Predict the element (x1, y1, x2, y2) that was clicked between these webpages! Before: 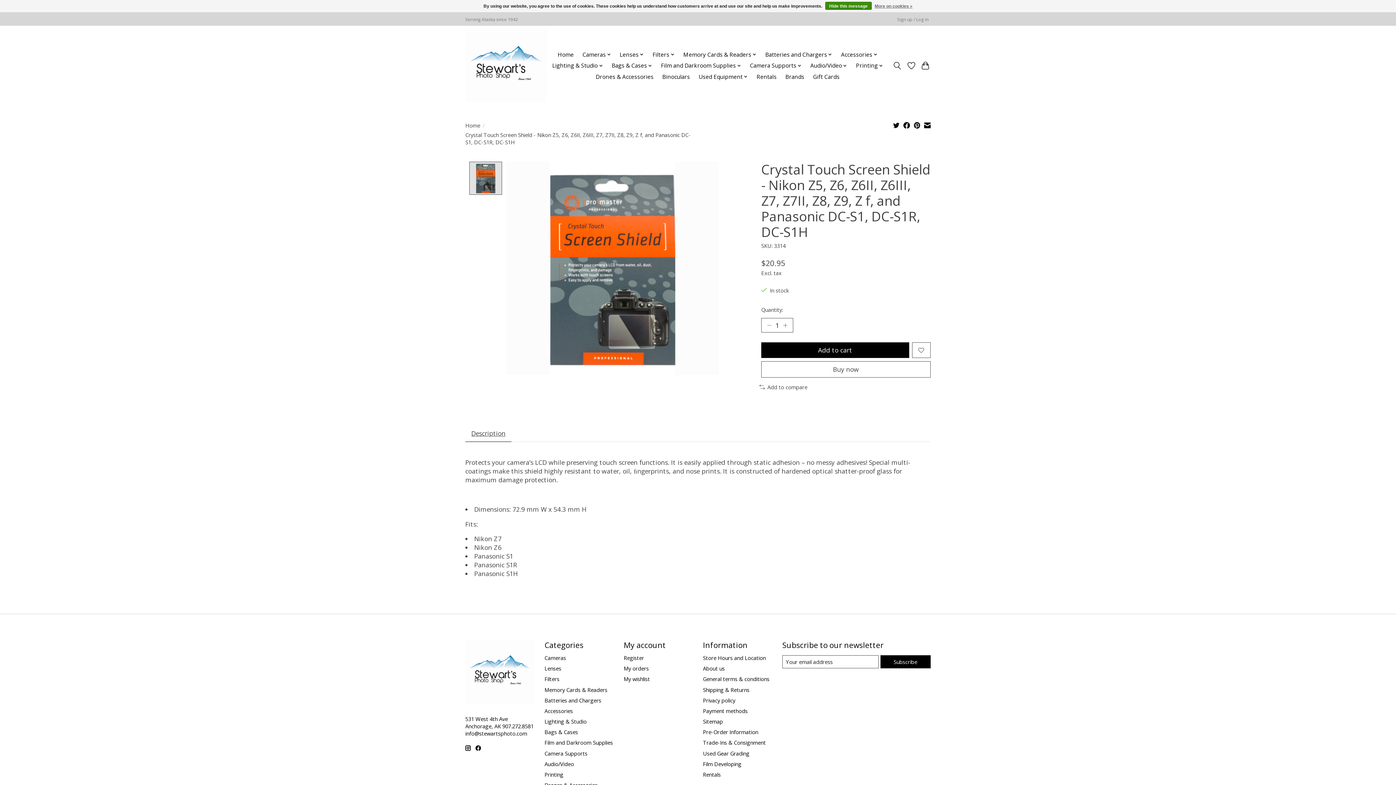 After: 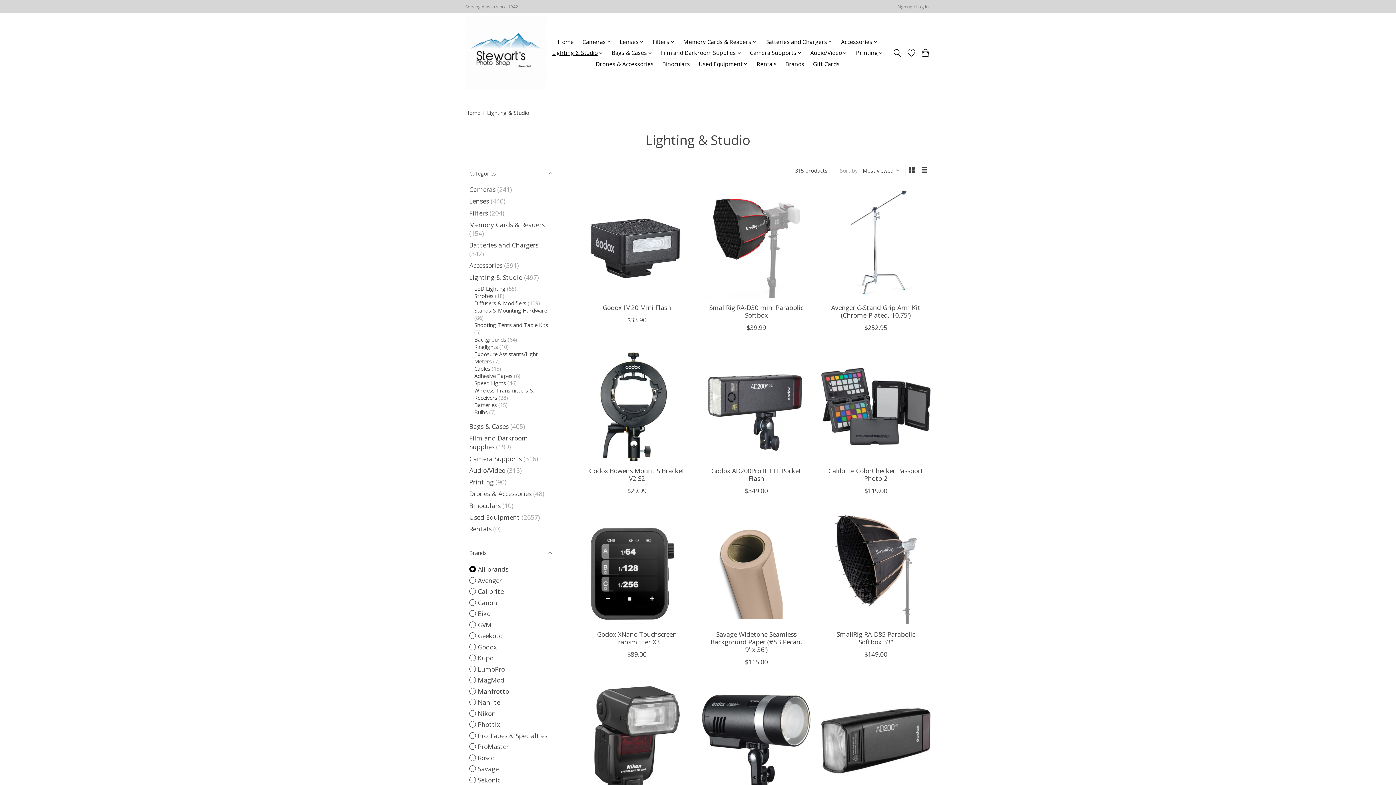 Action: label: Lighting & Studio bbox: (549, 60, 605, 71)